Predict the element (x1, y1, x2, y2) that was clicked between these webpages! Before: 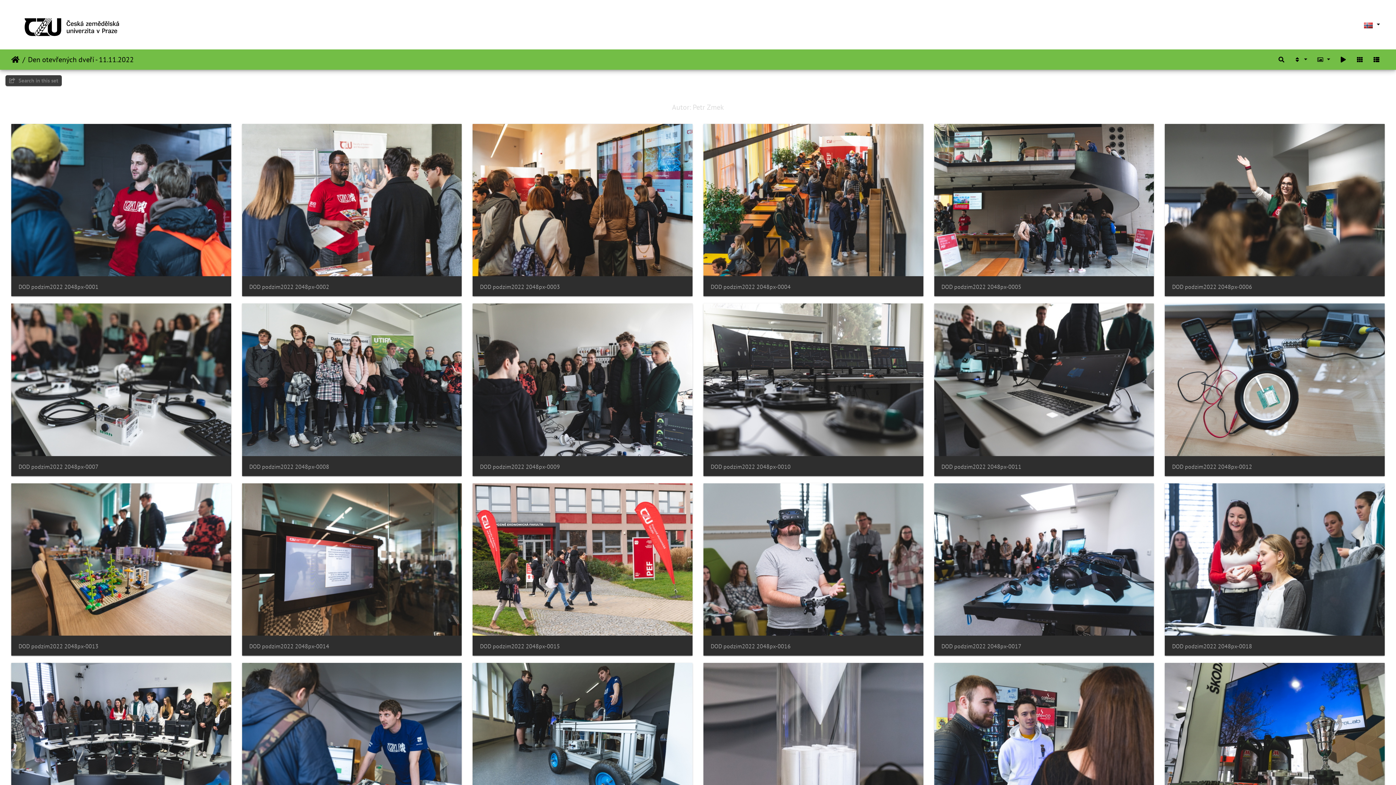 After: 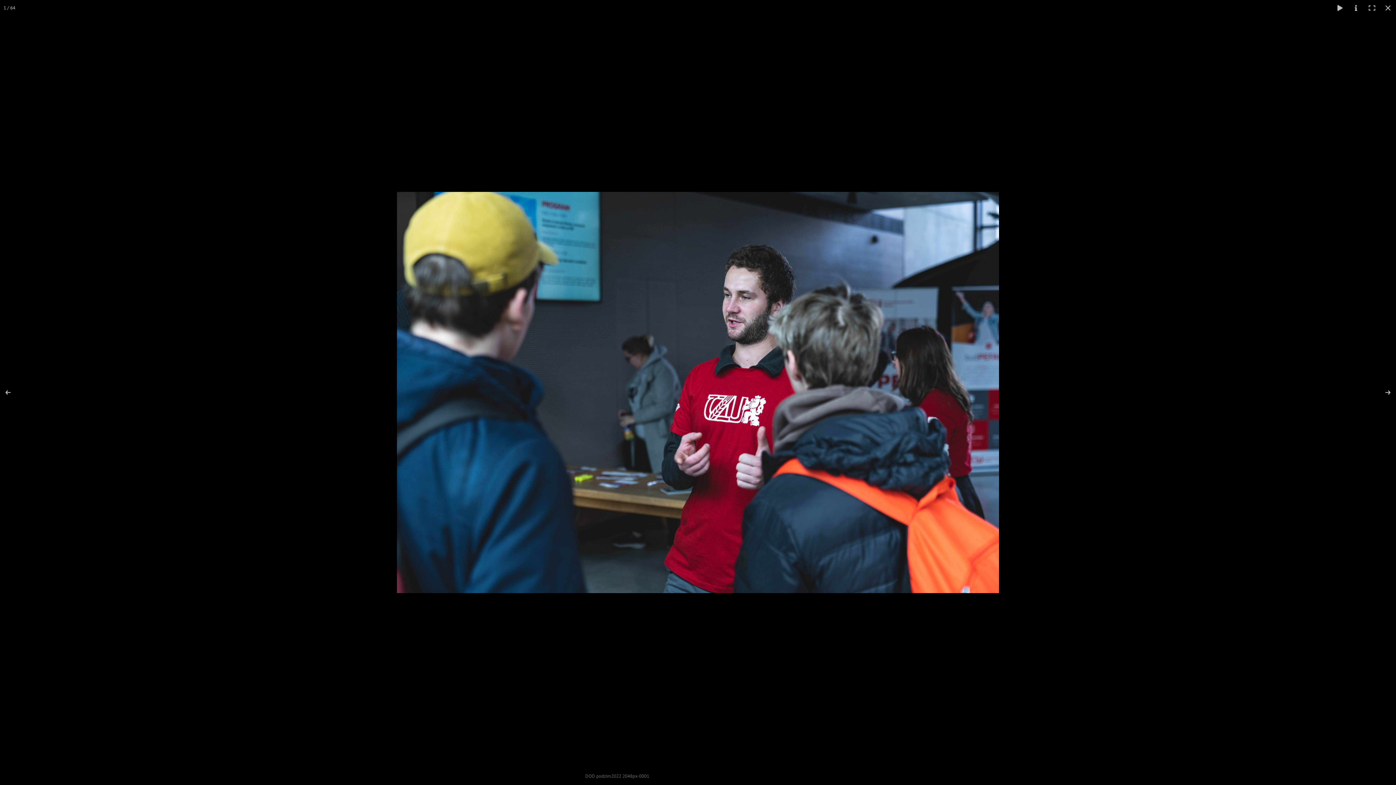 Action: bbox: (11, 195, 231, 203)